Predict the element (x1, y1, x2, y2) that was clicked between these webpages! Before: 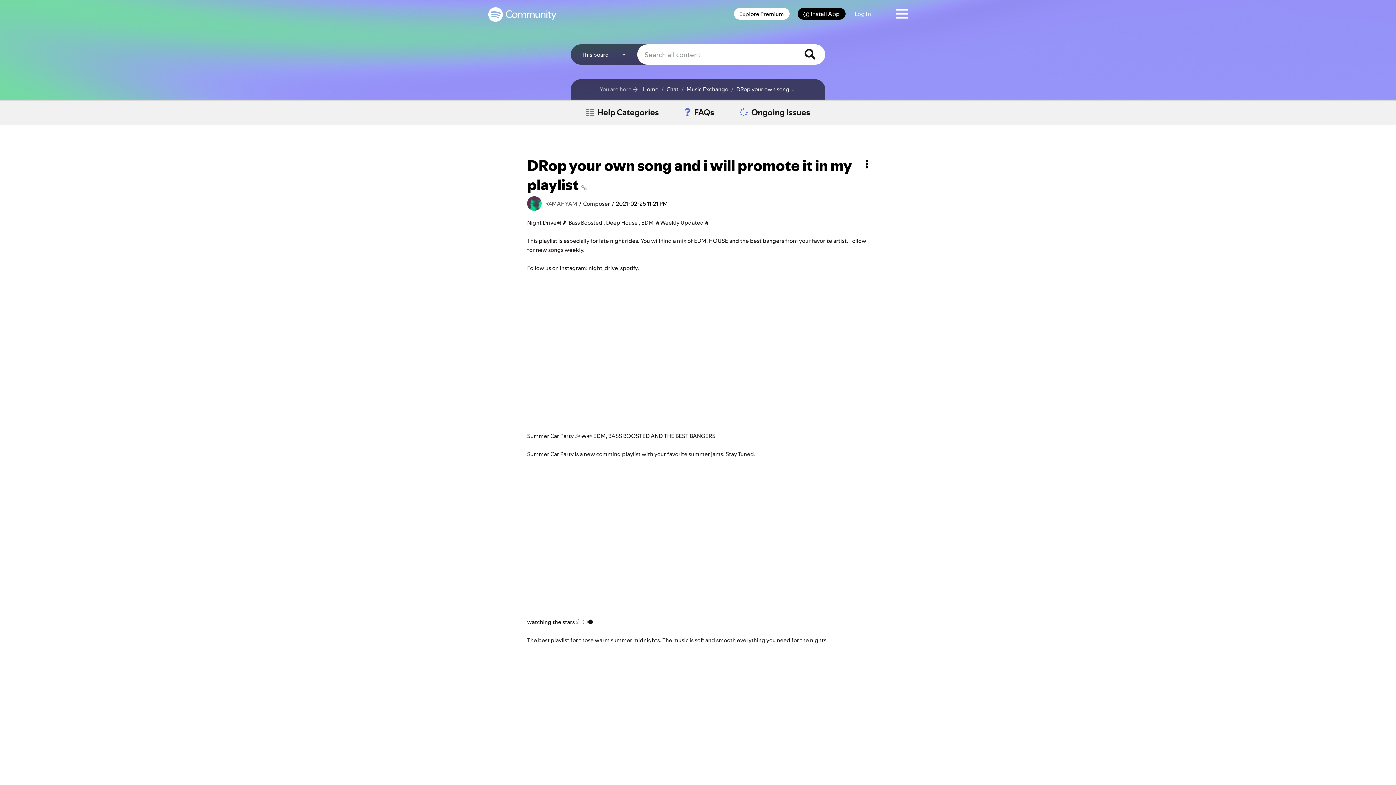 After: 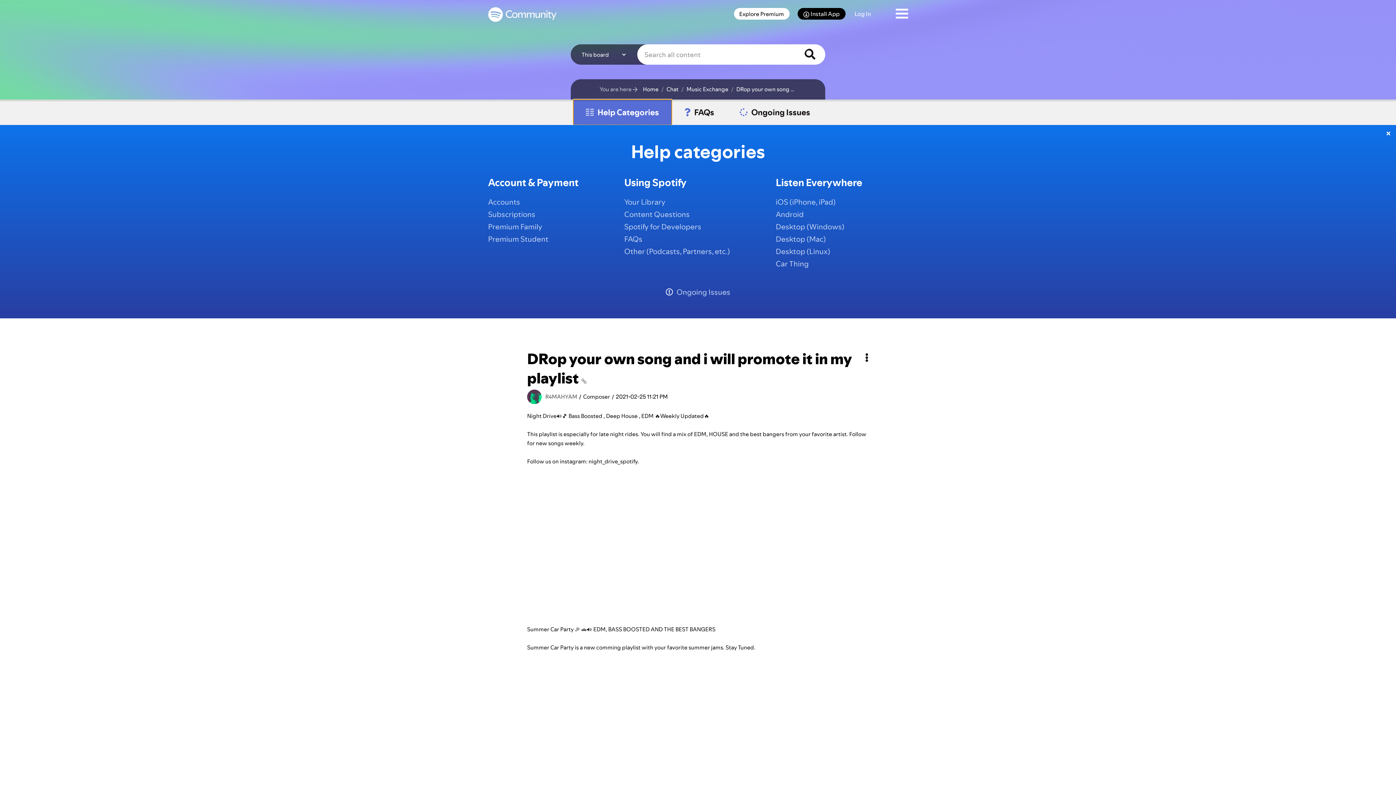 Action: bbox: (573, 99, 671, 125) label: Help Categories